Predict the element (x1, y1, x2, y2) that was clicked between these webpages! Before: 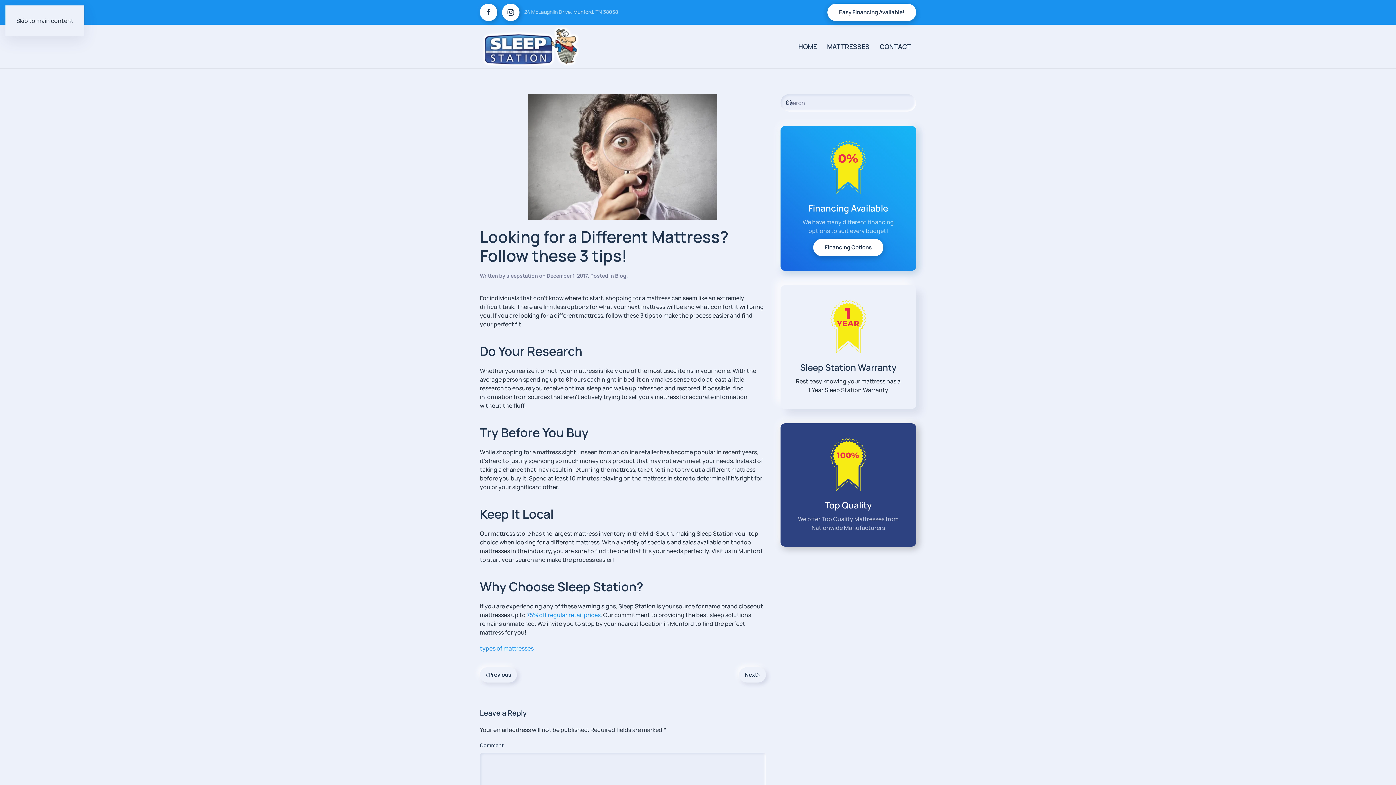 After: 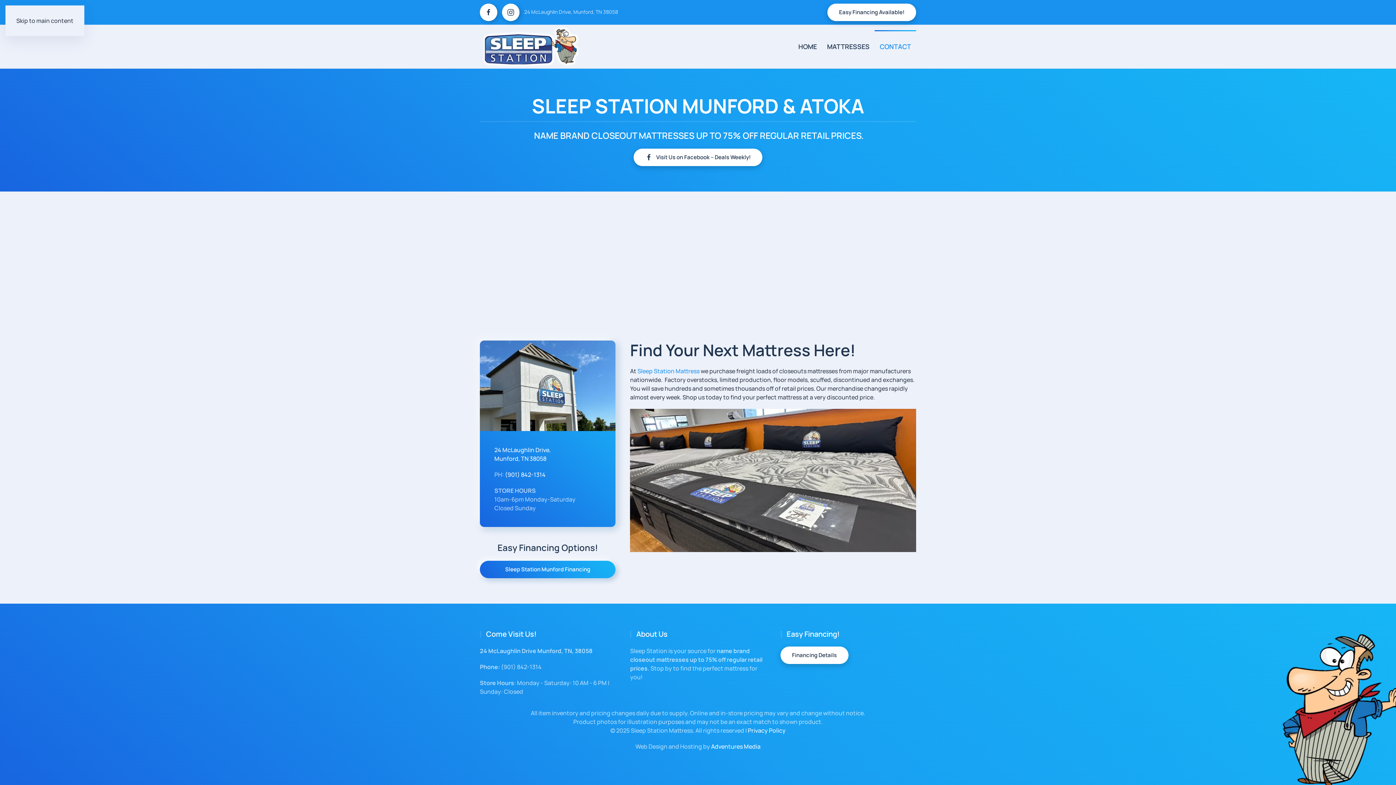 Action: bbox: (874, 30, 916, 62) label: CONTACT